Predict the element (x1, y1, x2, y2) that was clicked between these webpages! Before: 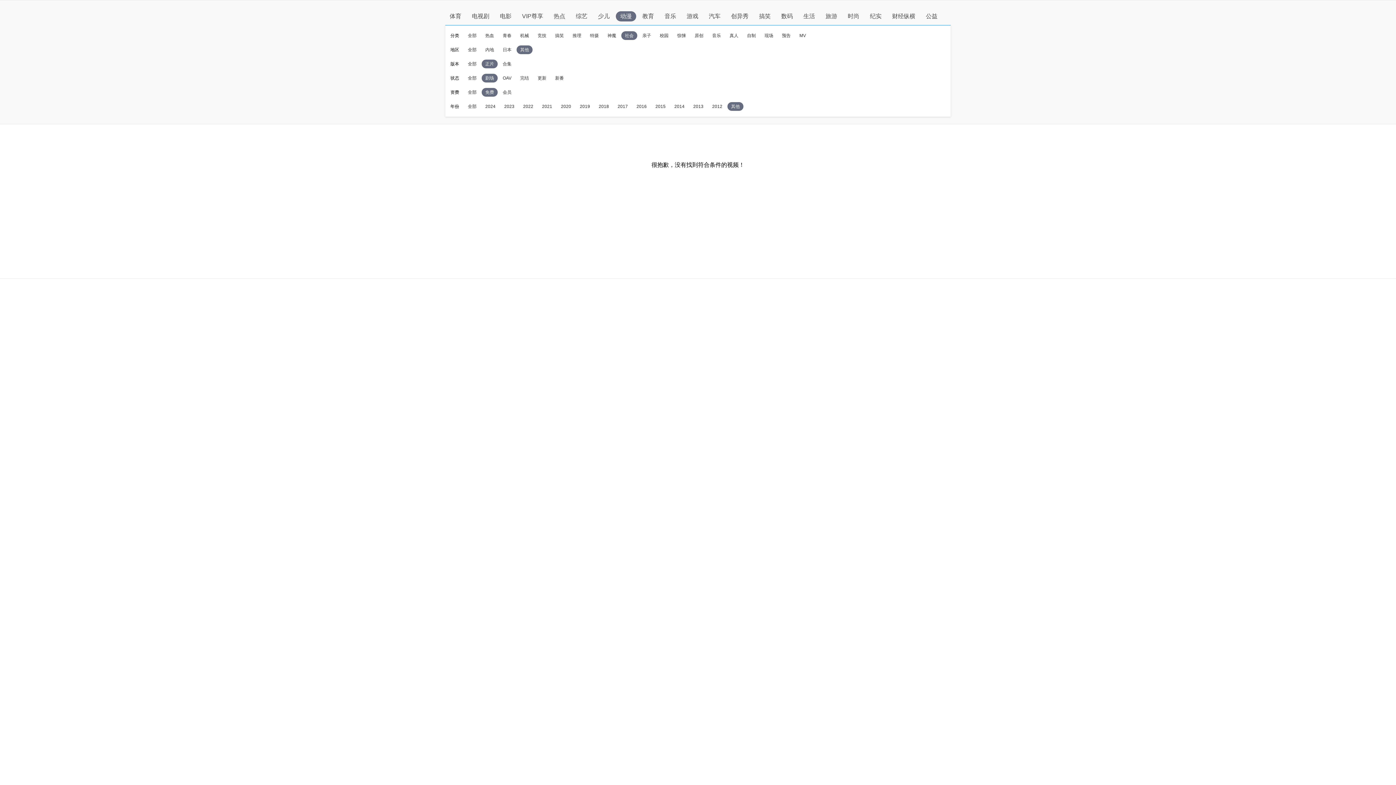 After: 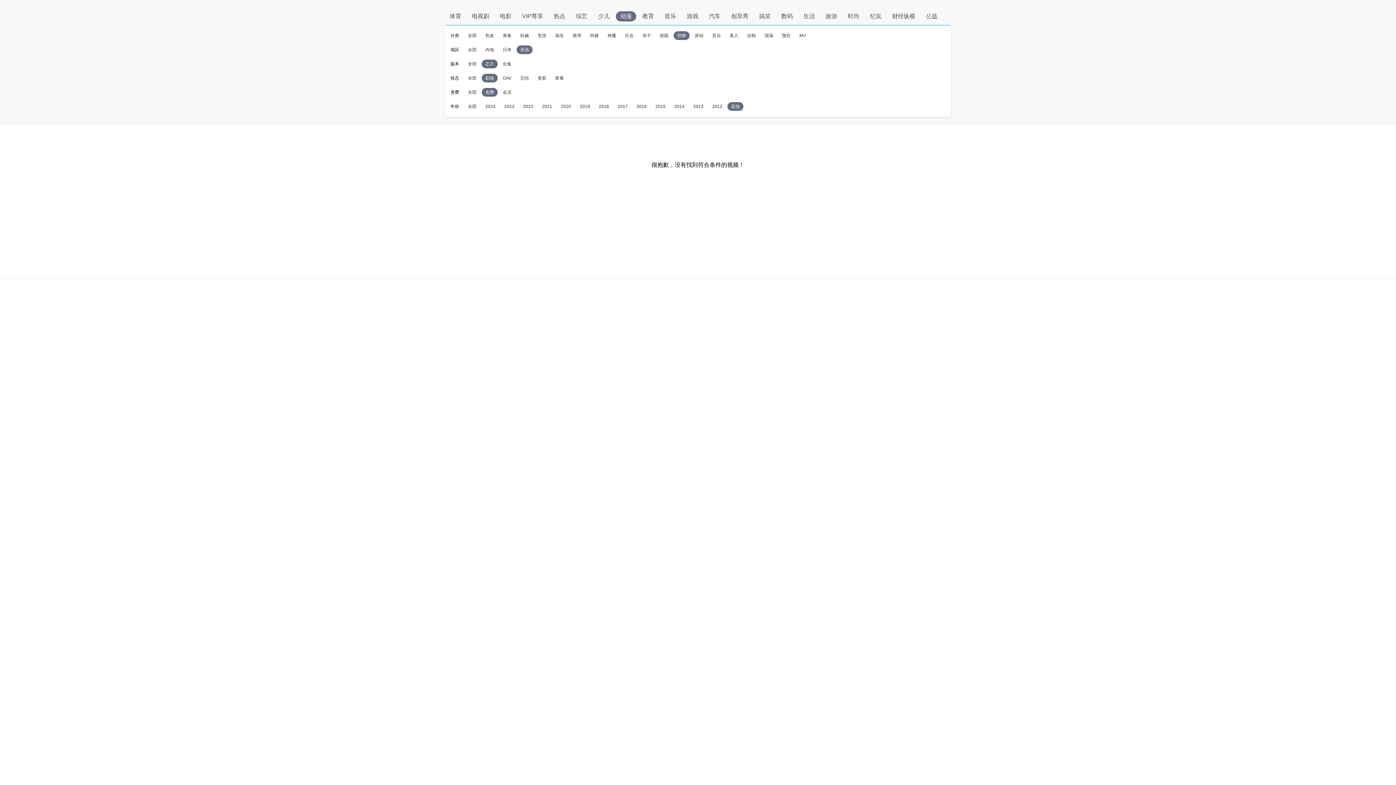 Action: bbox: (677, 33, 686, 38) label: 惊悚